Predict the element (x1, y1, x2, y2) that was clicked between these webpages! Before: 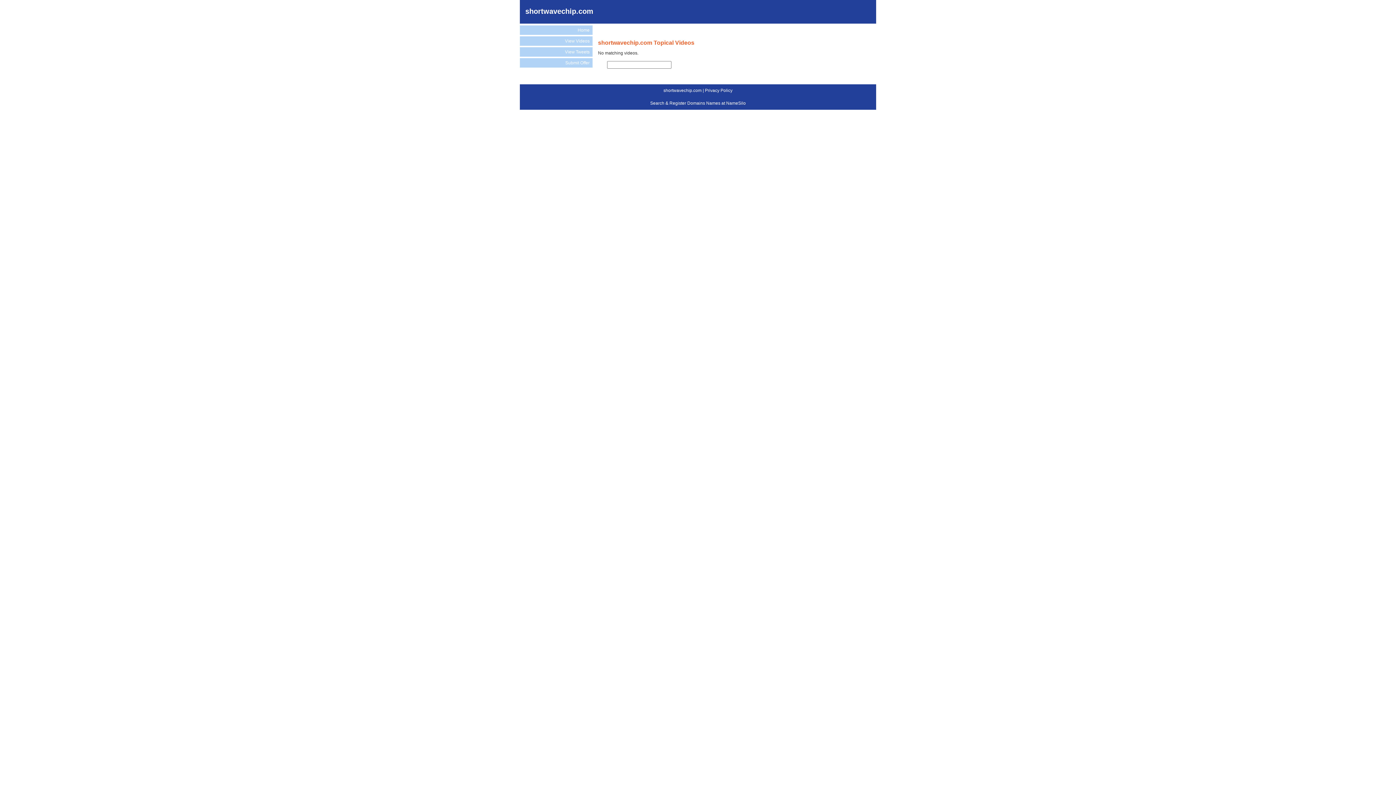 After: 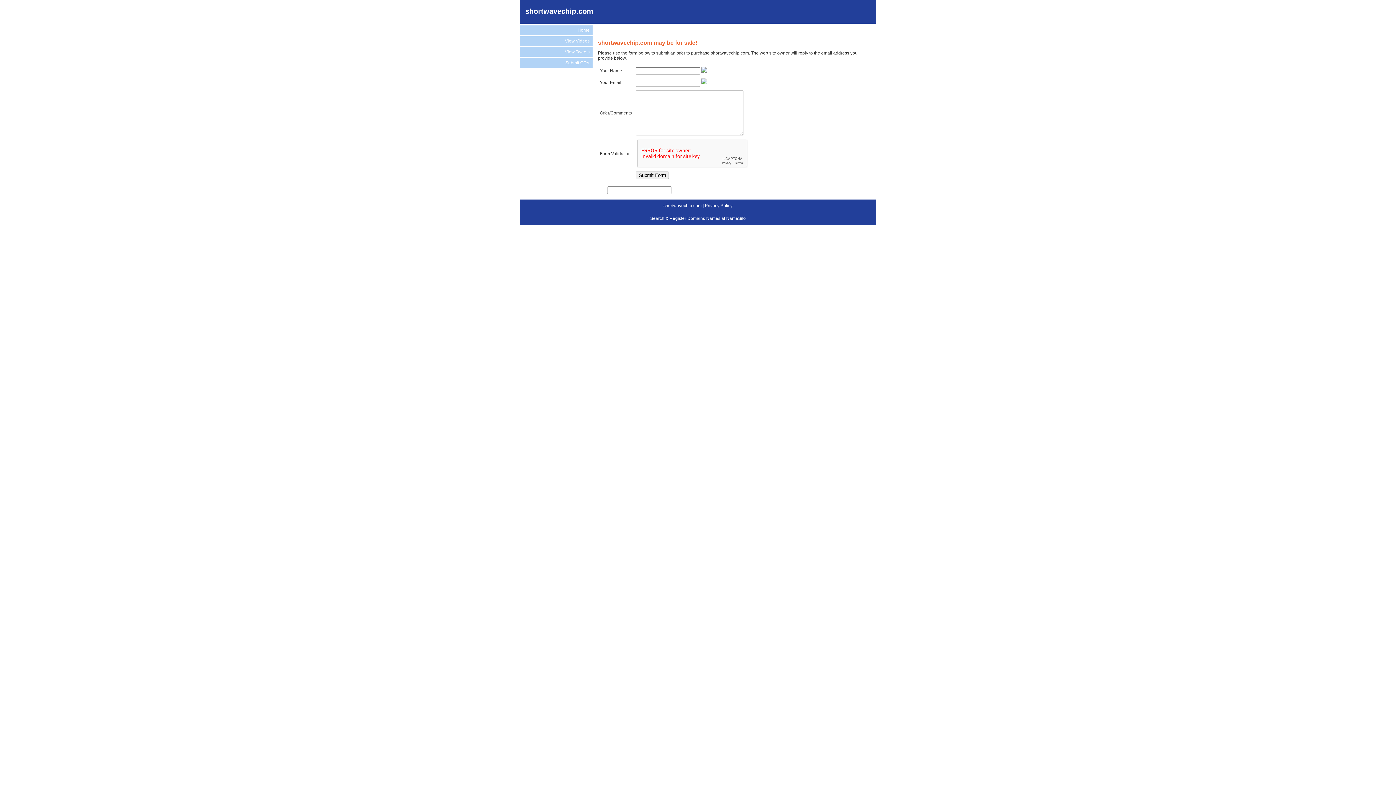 Action: bbox: (520, 58, 592, 67) label: Submit Offer